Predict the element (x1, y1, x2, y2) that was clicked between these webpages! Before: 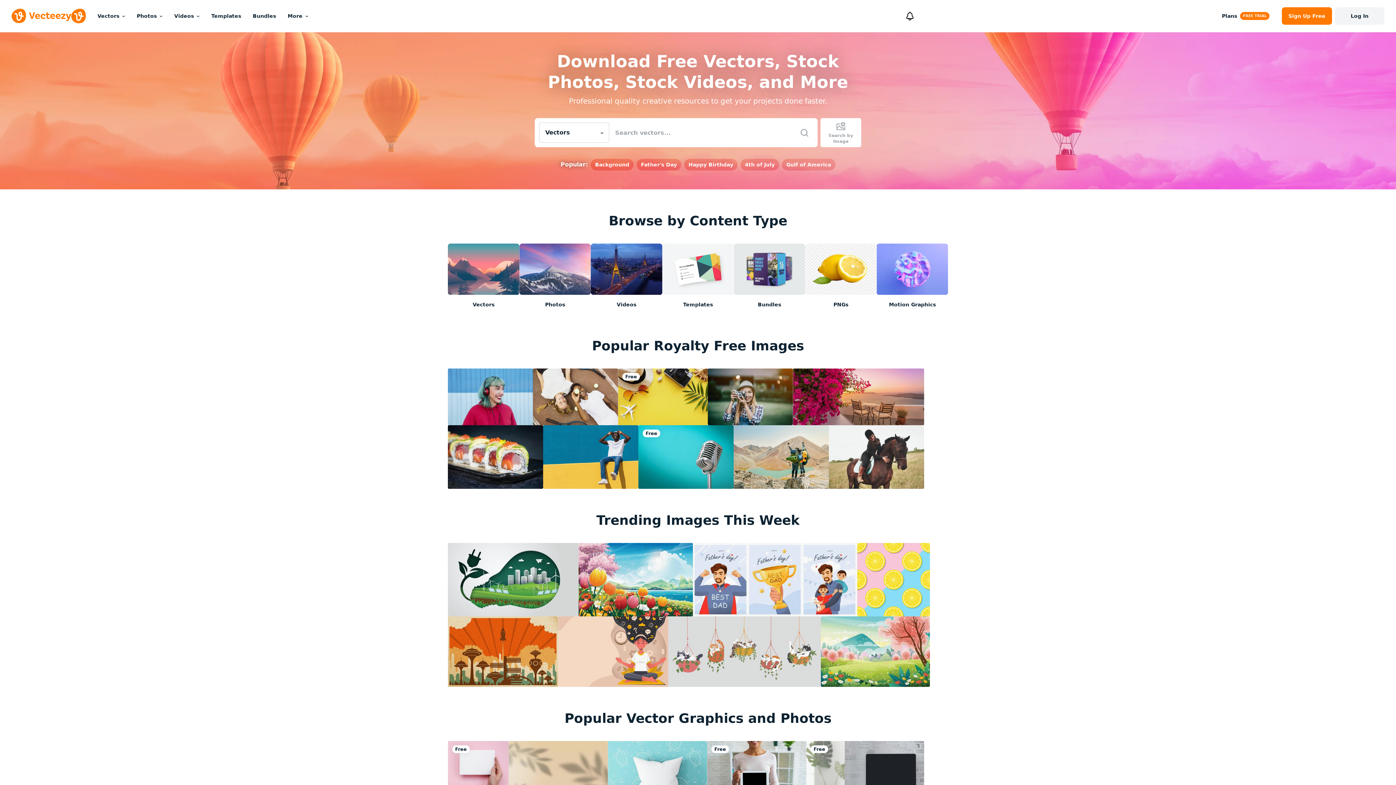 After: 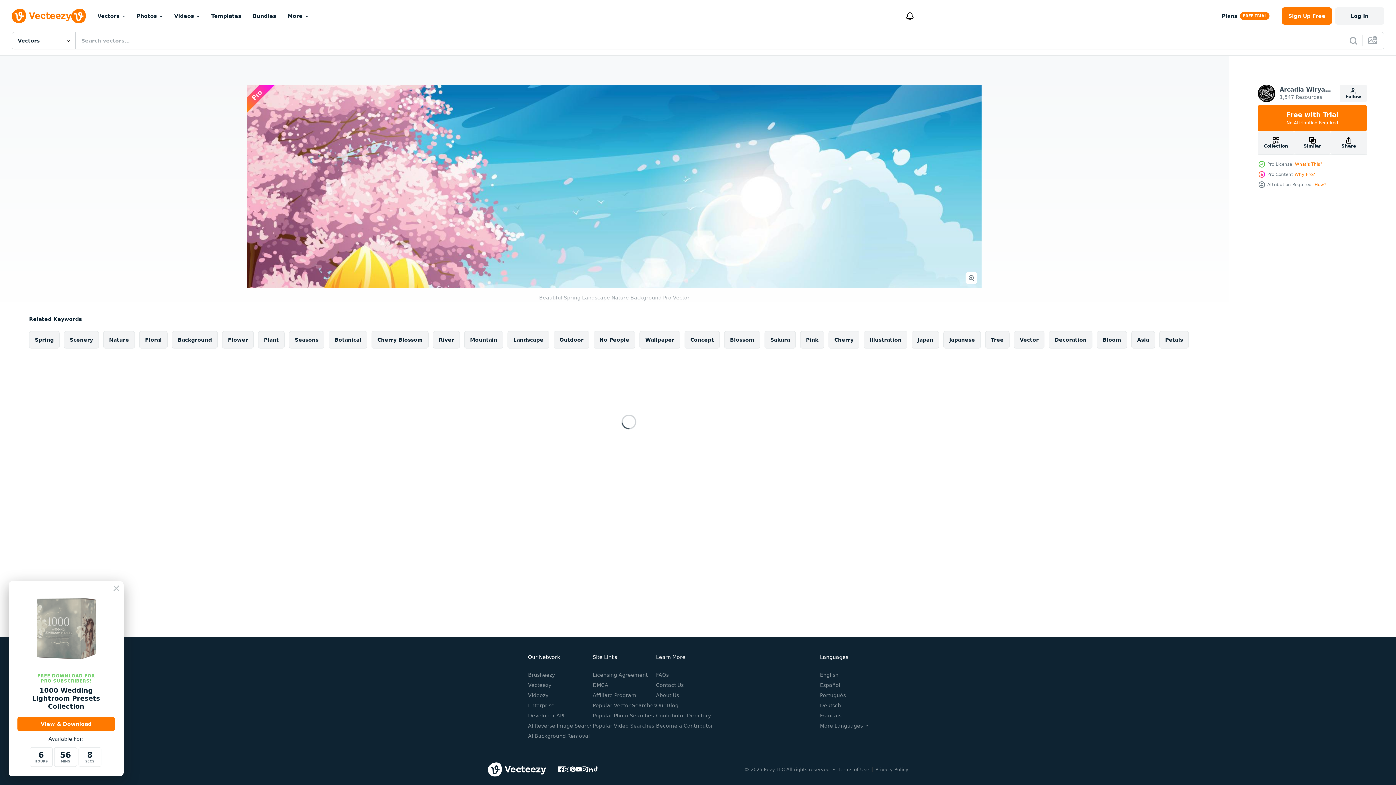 Action: bbox: (578, 543, 693, 616)